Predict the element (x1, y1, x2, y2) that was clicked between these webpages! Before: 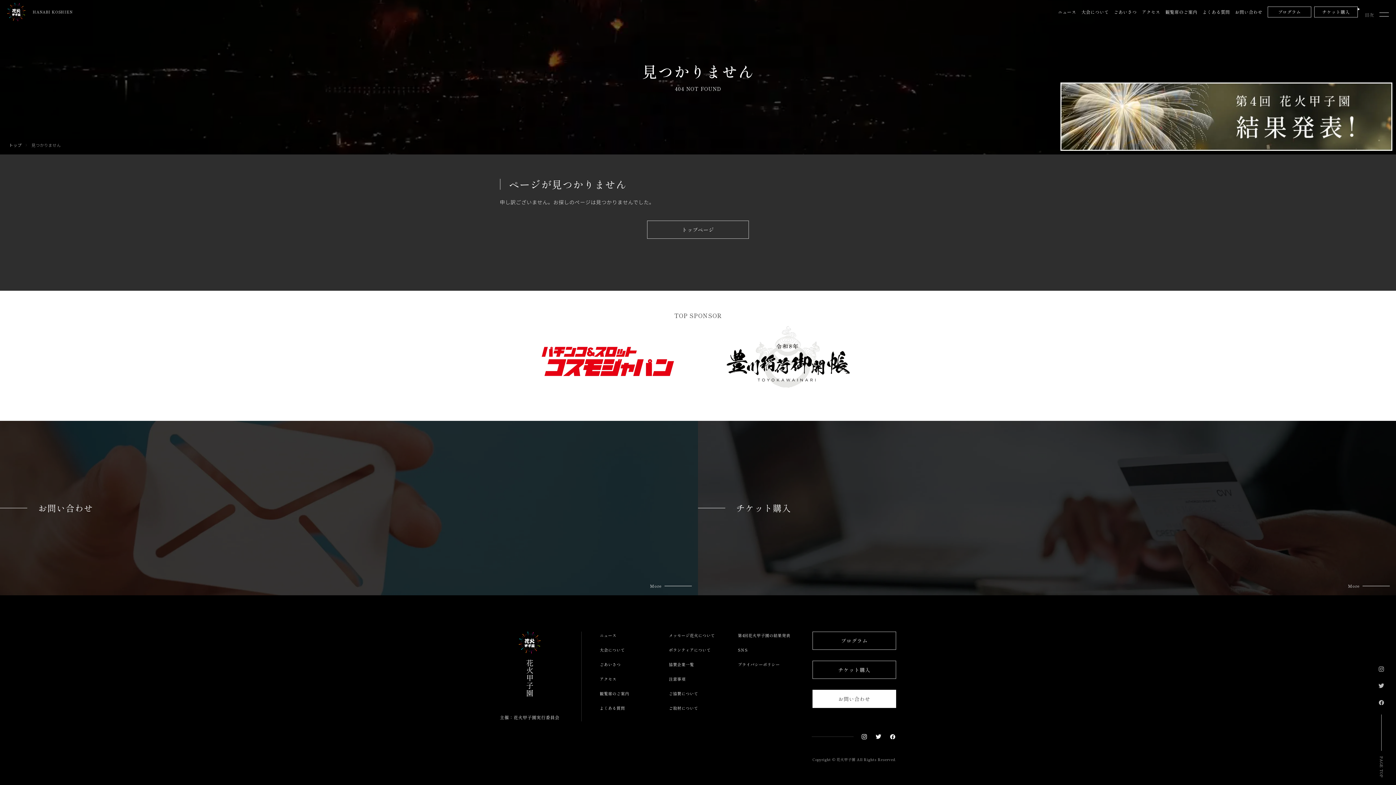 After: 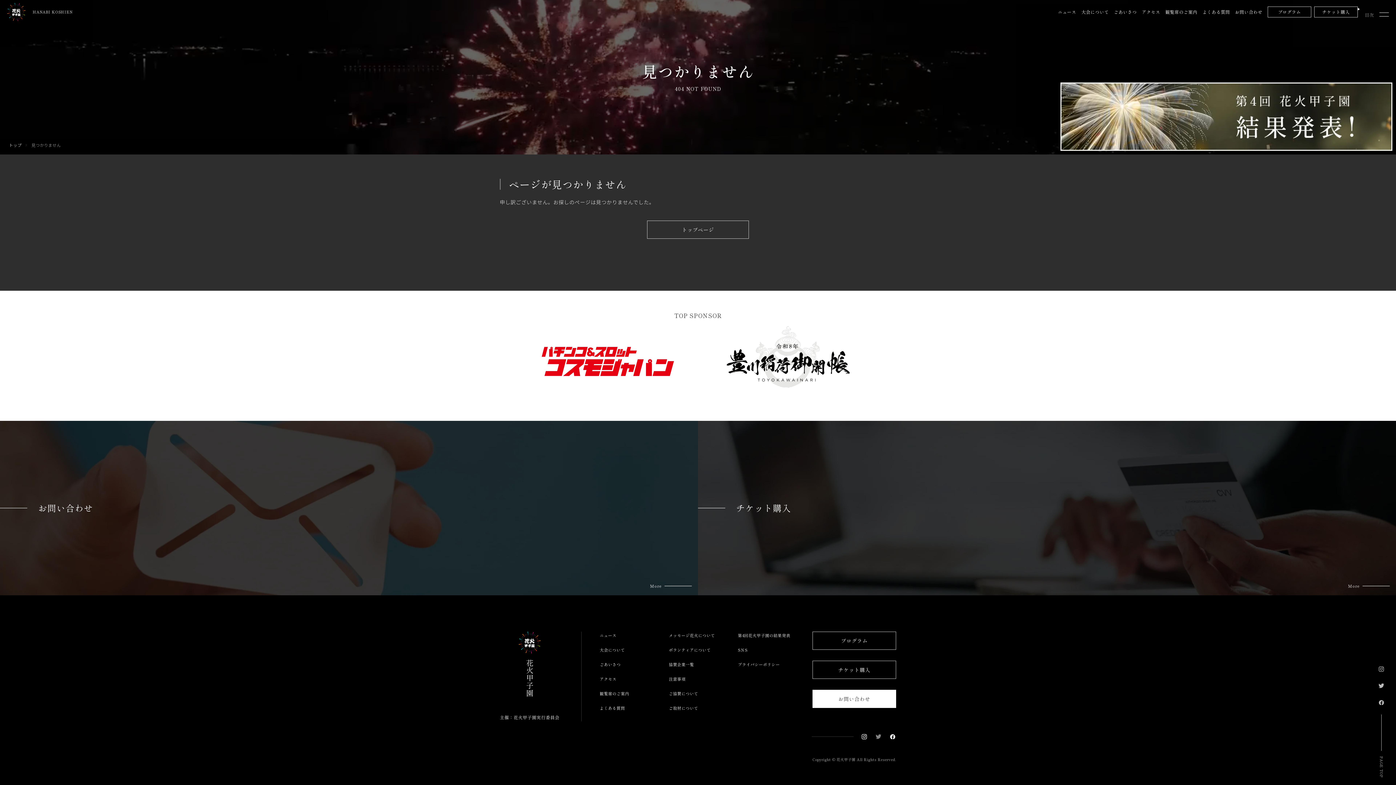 Action: bbox: (875, 735, 882, 741) label: 花火甲子園公式Twitter